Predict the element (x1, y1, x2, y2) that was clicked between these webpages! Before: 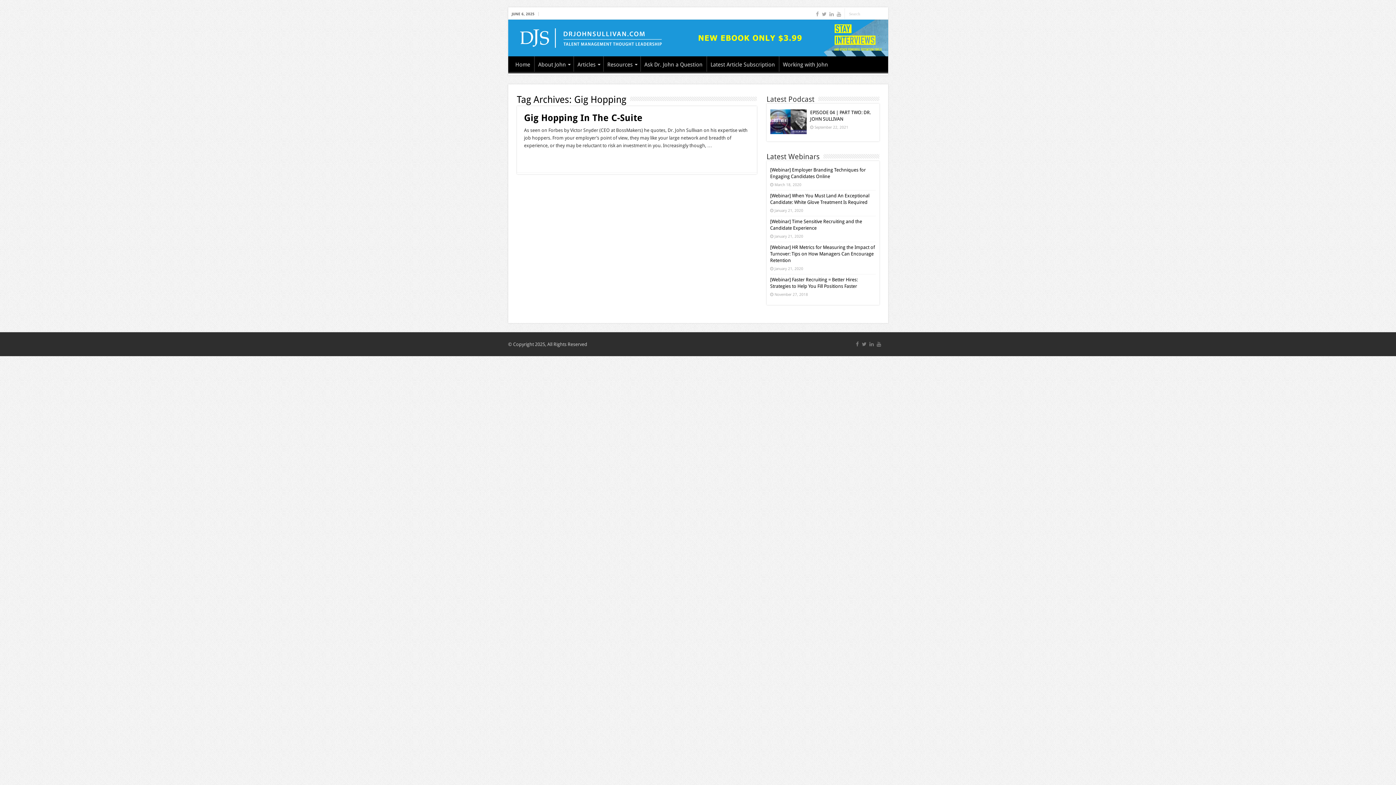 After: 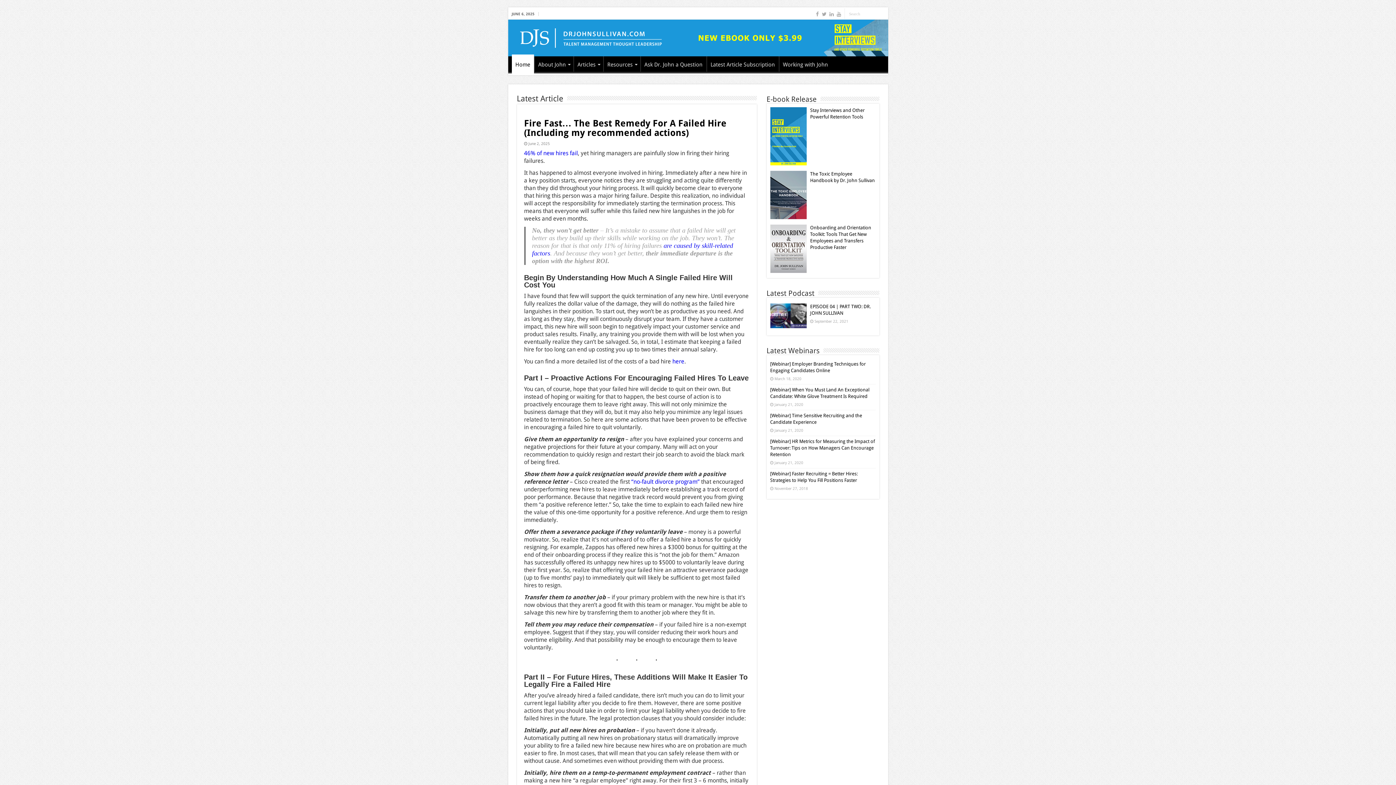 Action: label: Home bbox: (511, 56, 534, 71)